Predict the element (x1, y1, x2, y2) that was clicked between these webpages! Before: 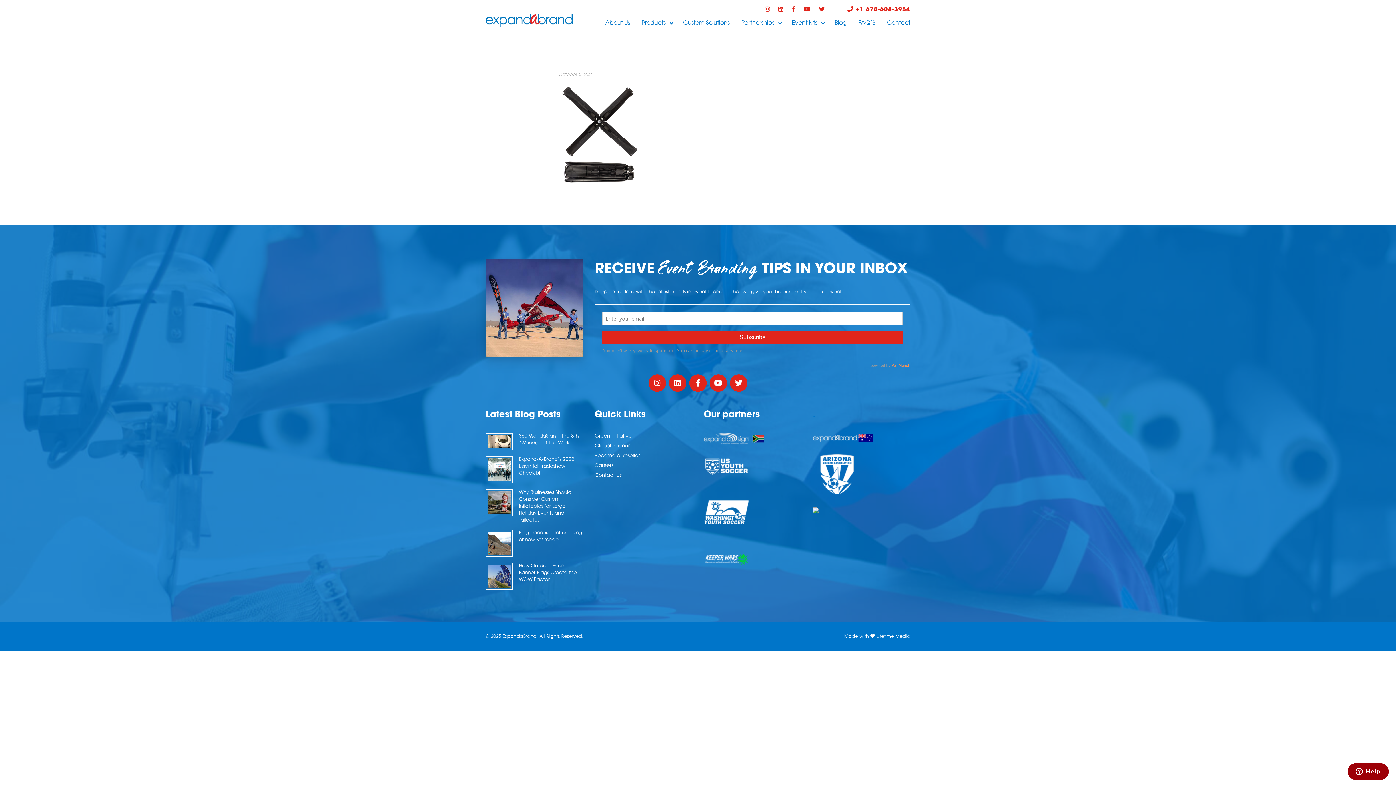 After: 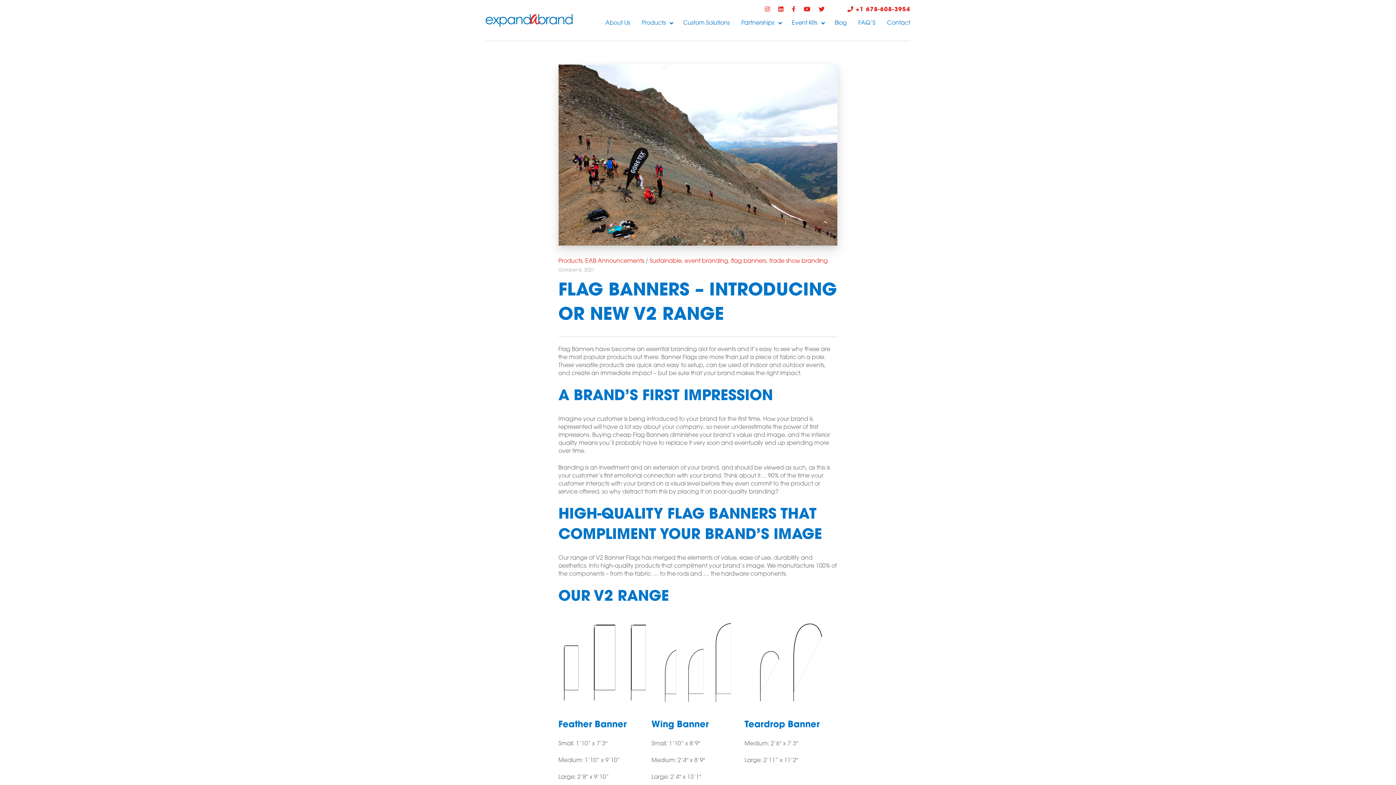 Action: label: Flag banners – Introducing or new V2 range bbox: (485, 529, 583, 543)